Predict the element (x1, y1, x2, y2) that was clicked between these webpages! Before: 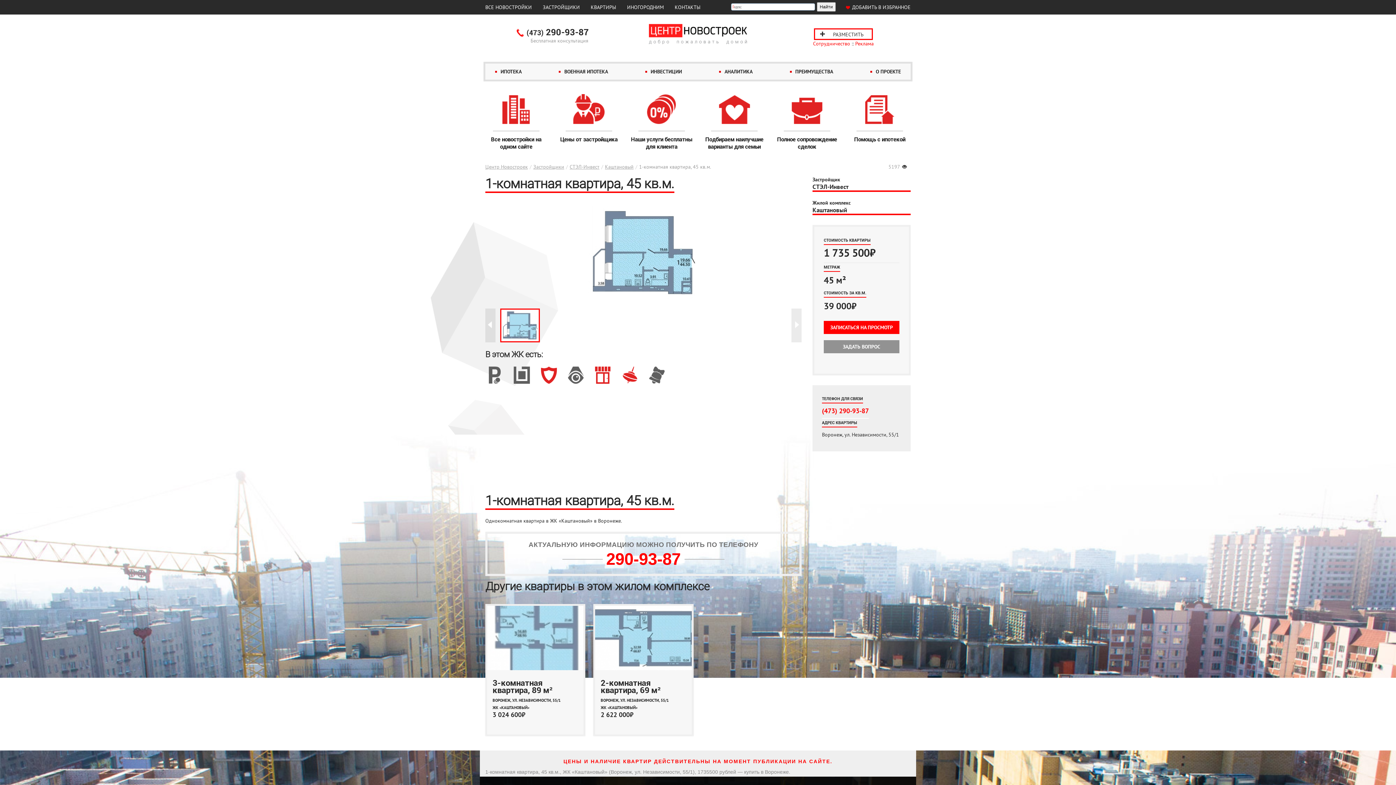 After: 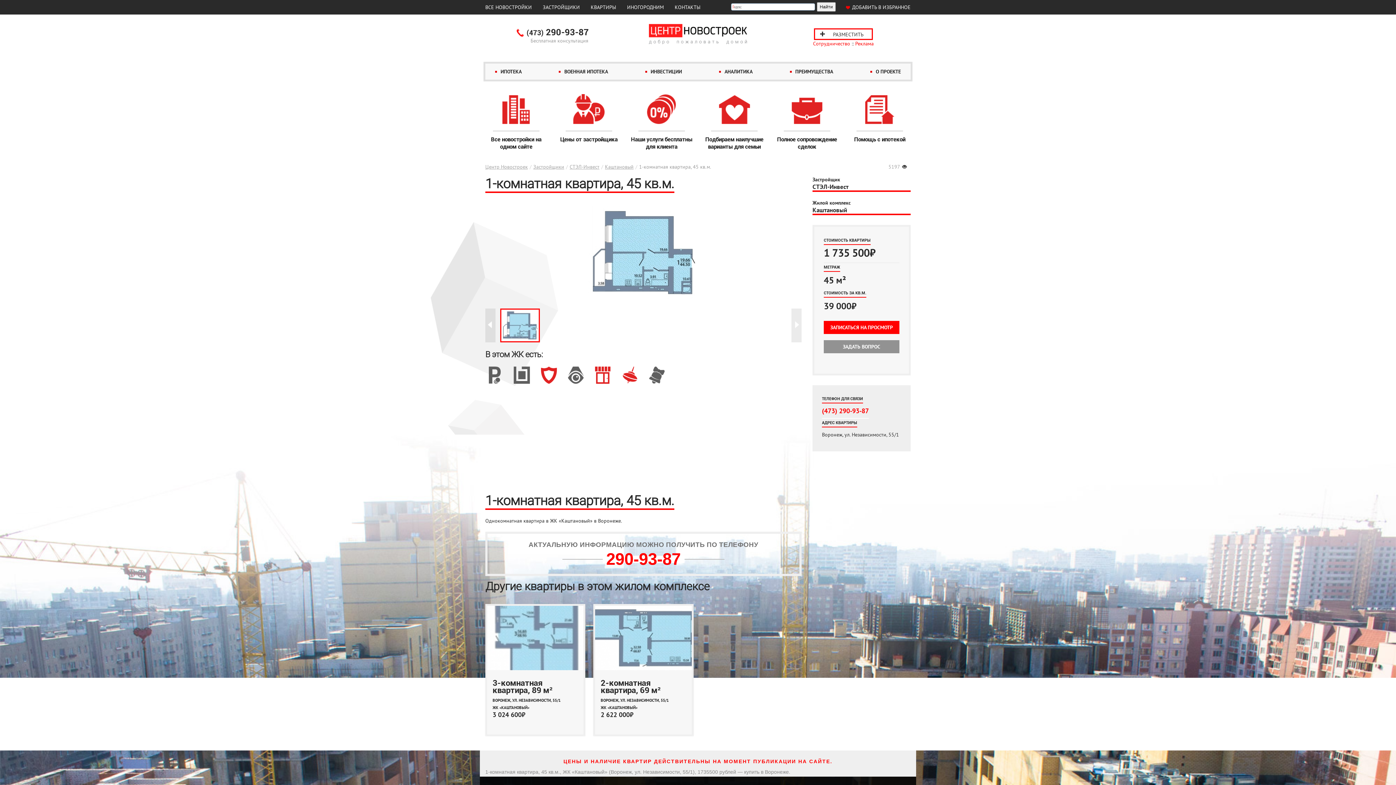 Action: bbox: (602, 555, 684, 563) label: 290-93-87